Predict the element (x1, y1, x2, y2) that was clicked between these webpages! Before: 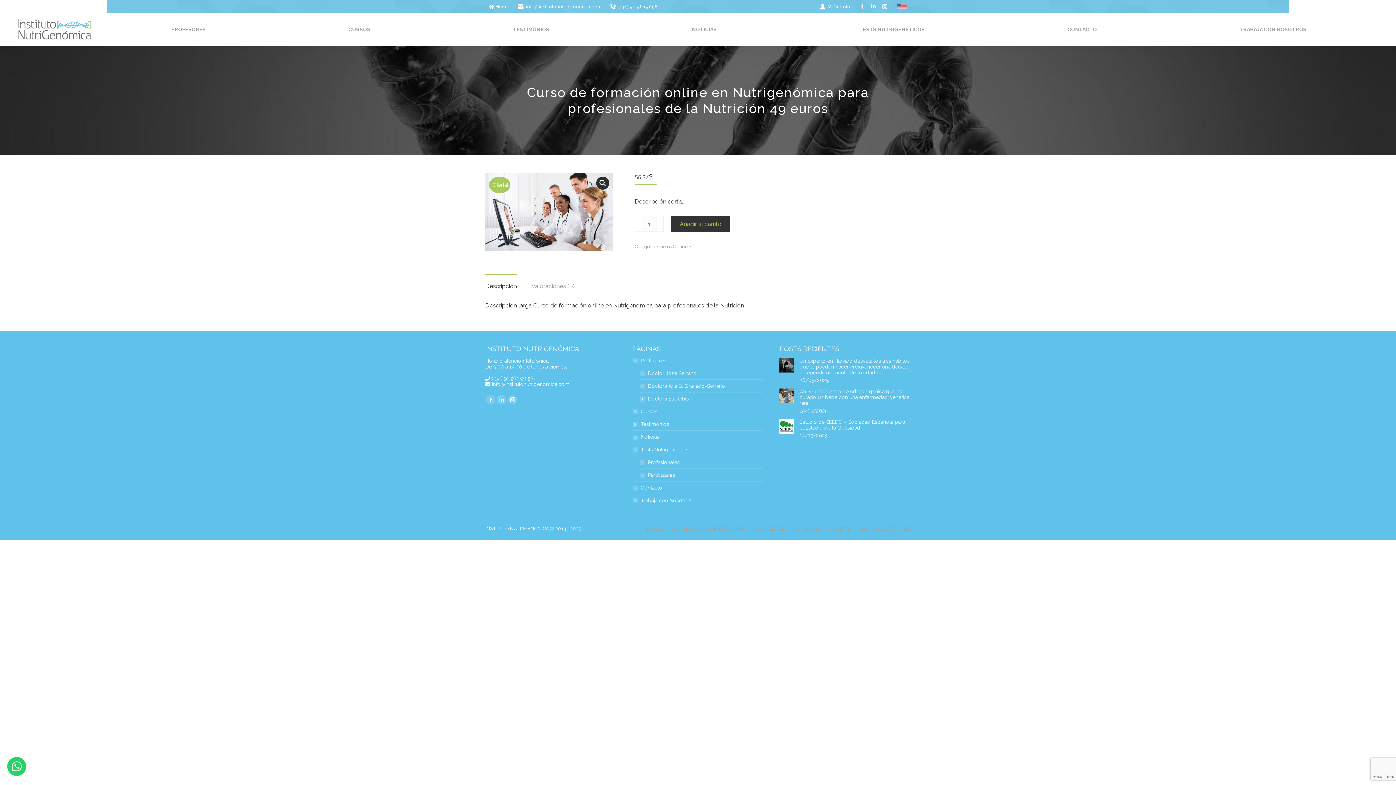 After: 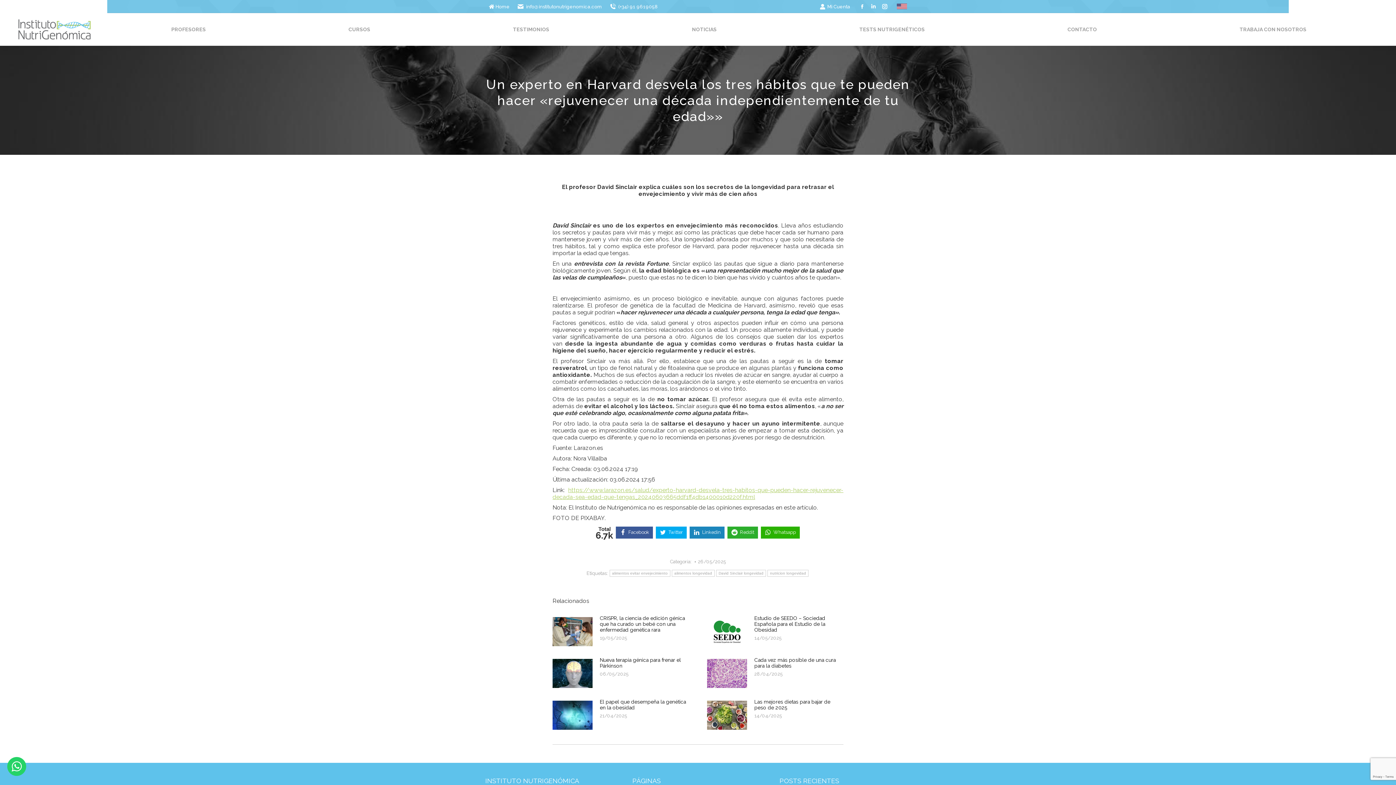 Action: label: Post image bbox: (779, 358, 794, 372)